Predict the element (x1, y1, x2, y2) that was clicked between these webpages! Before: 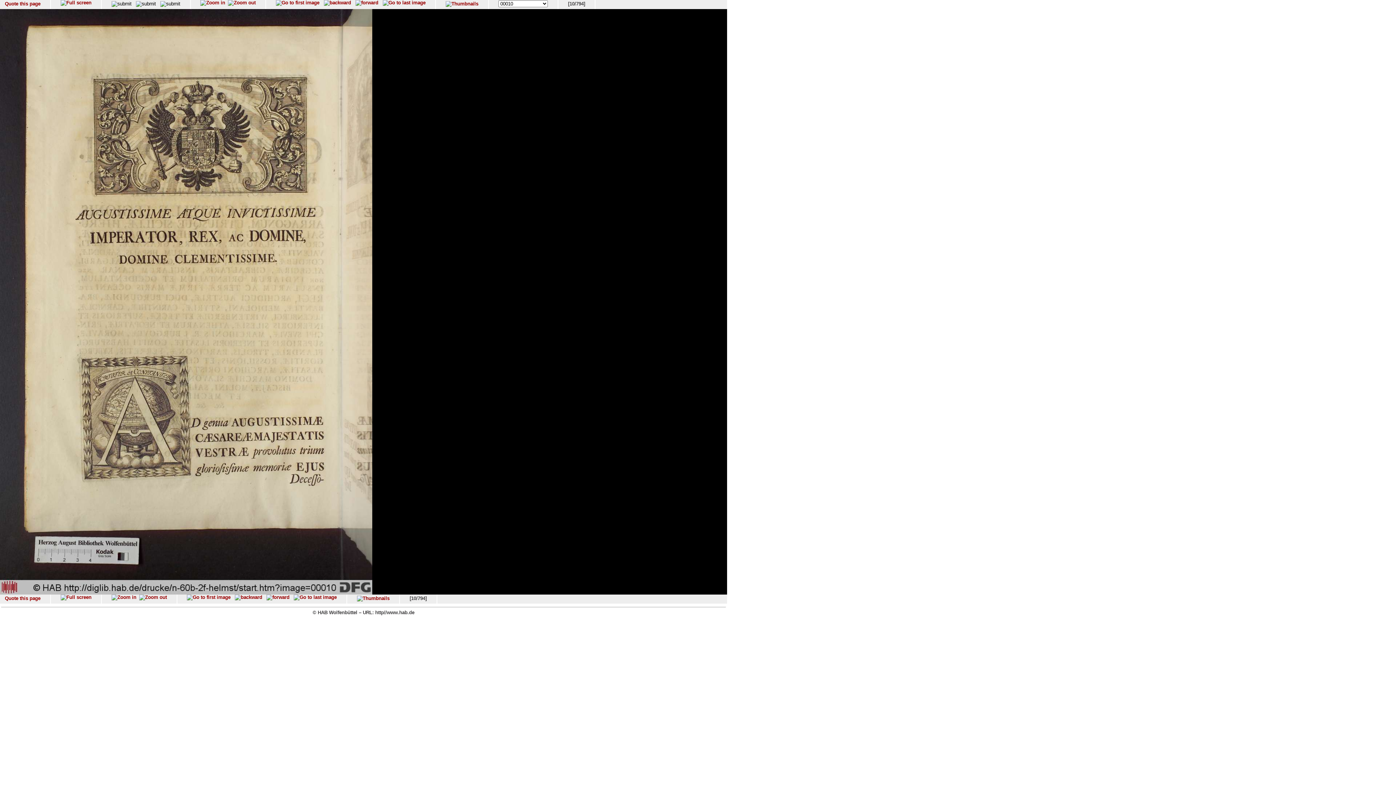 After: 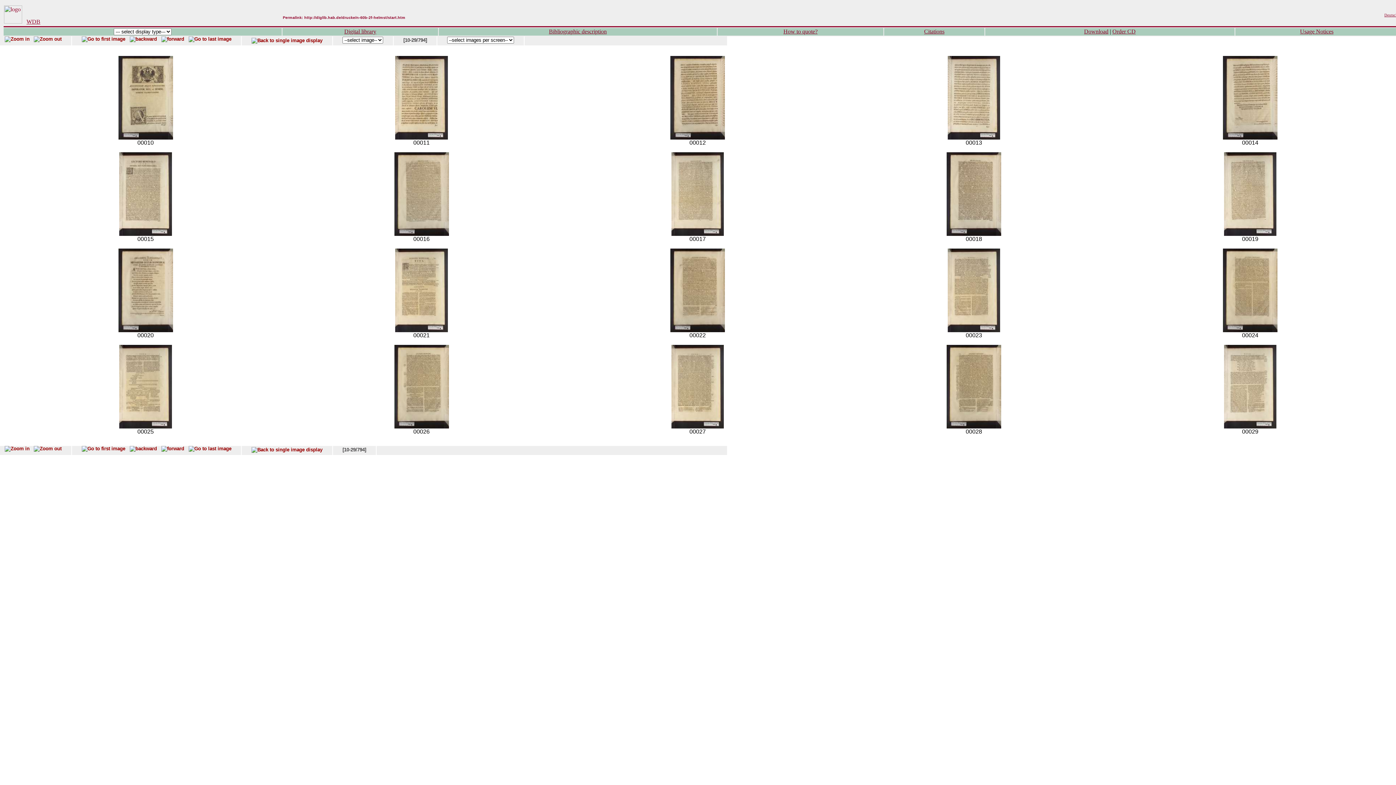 Action: bbox: (356, 595, 389, 601)